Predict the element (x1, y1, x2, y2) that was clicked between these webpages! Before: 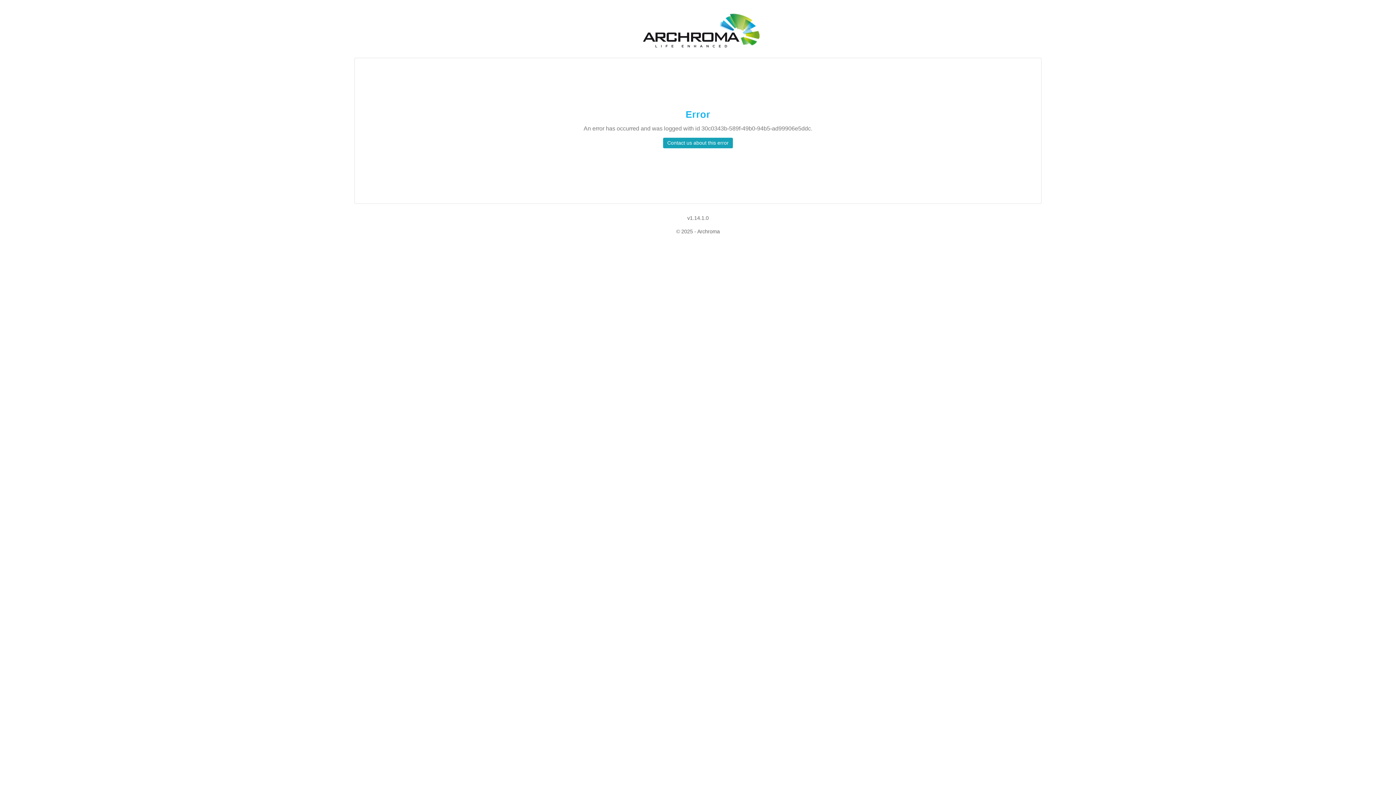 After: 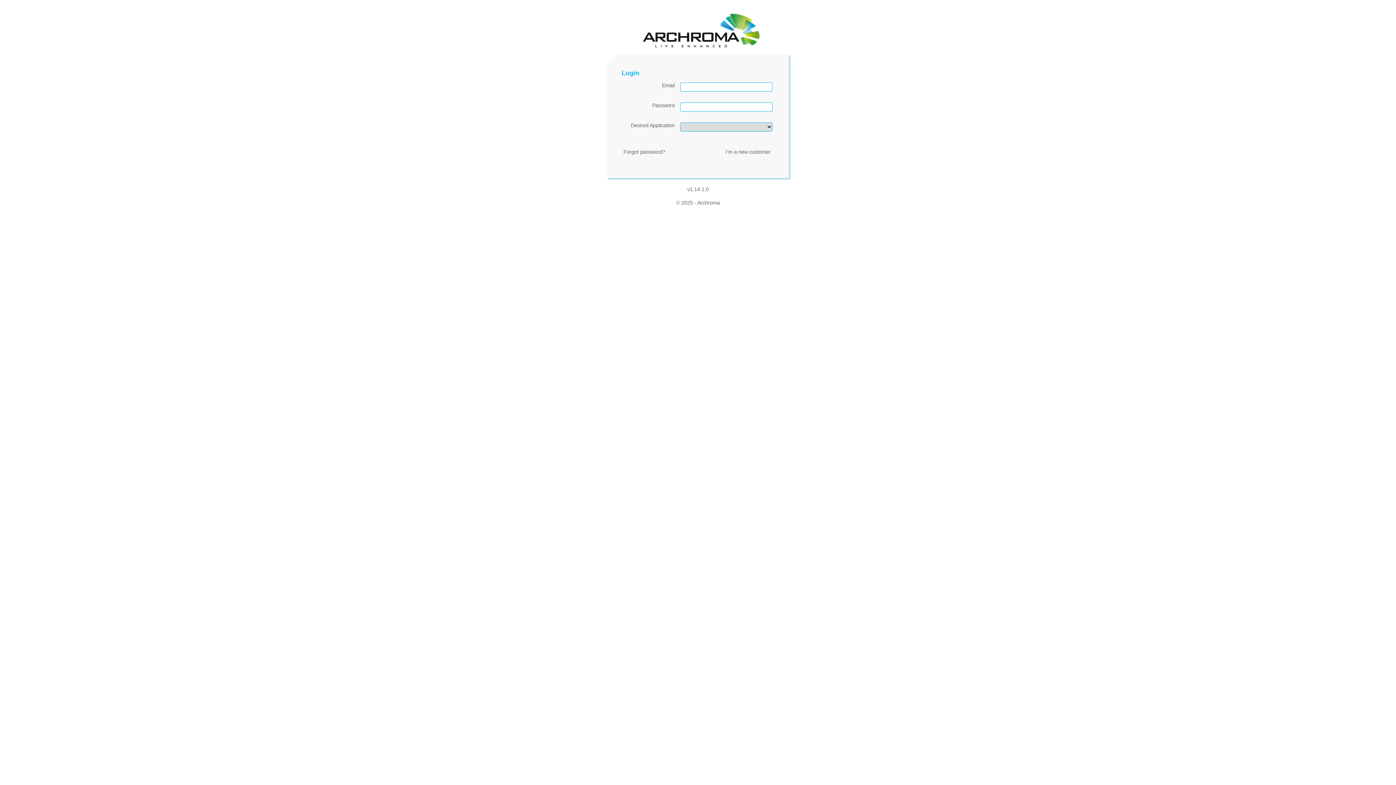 Action: bbox: (635, 27, 760, 33)